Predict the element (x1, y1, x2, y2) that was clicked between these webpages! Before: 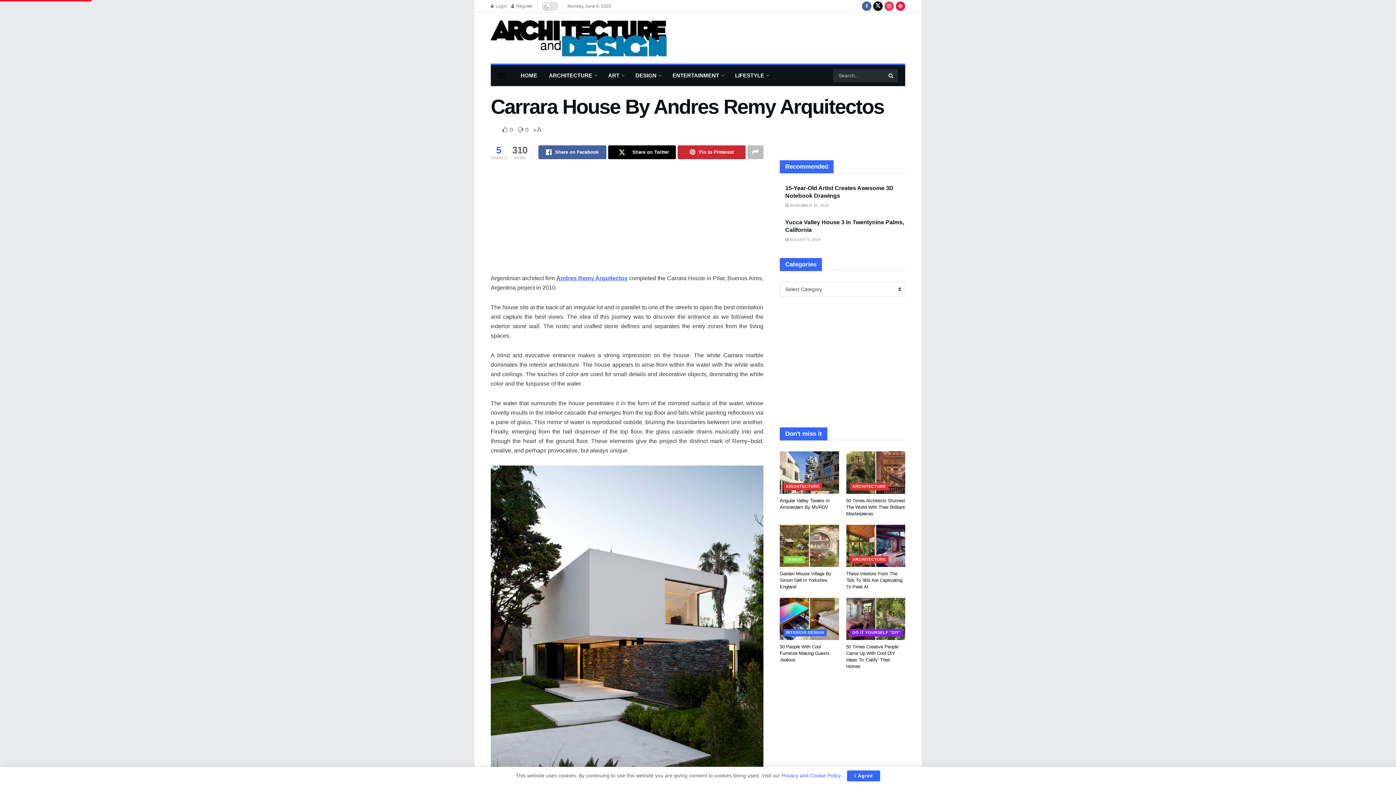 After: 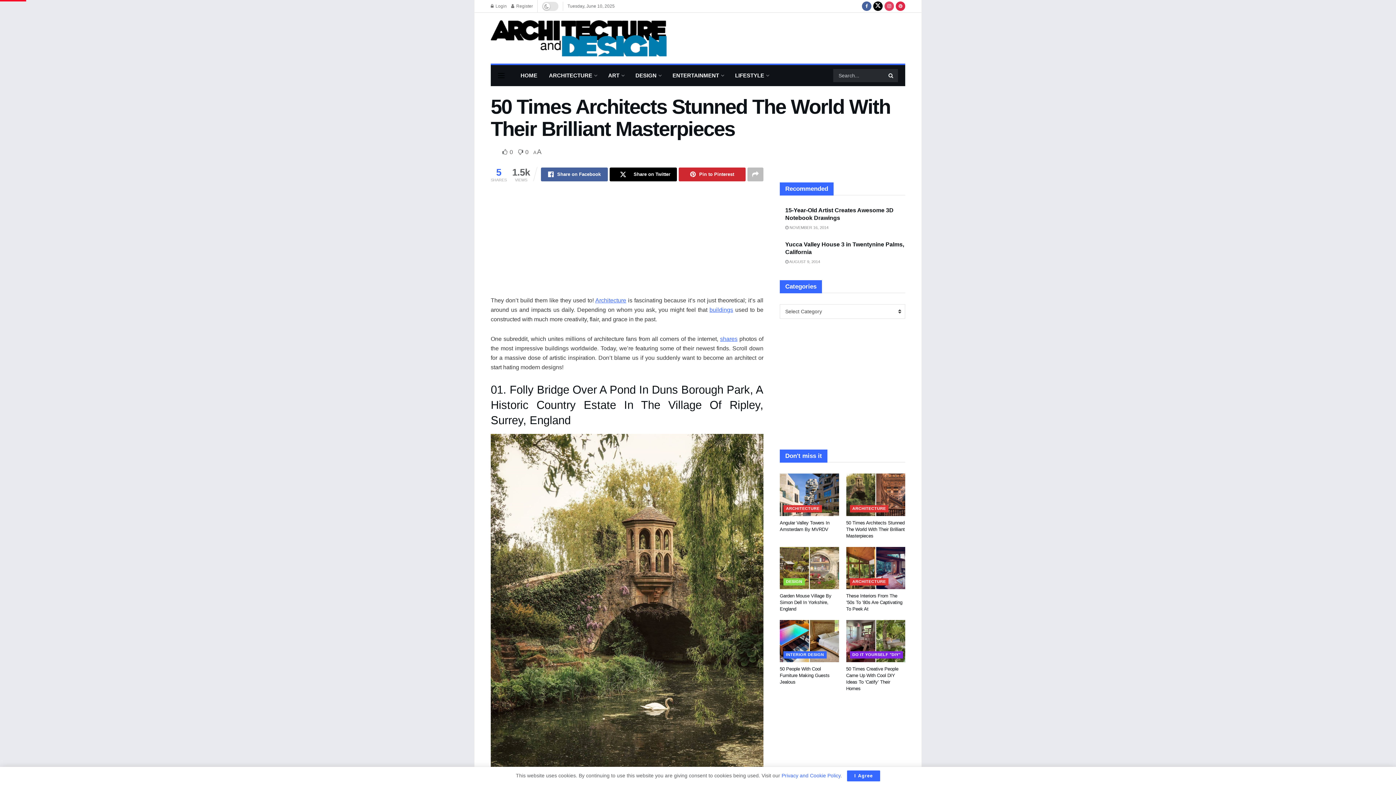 Action: label: 50 Times Architects Stunned The World With Their Brilliant Masterpieces bbox: (846, 498, 904, 516)